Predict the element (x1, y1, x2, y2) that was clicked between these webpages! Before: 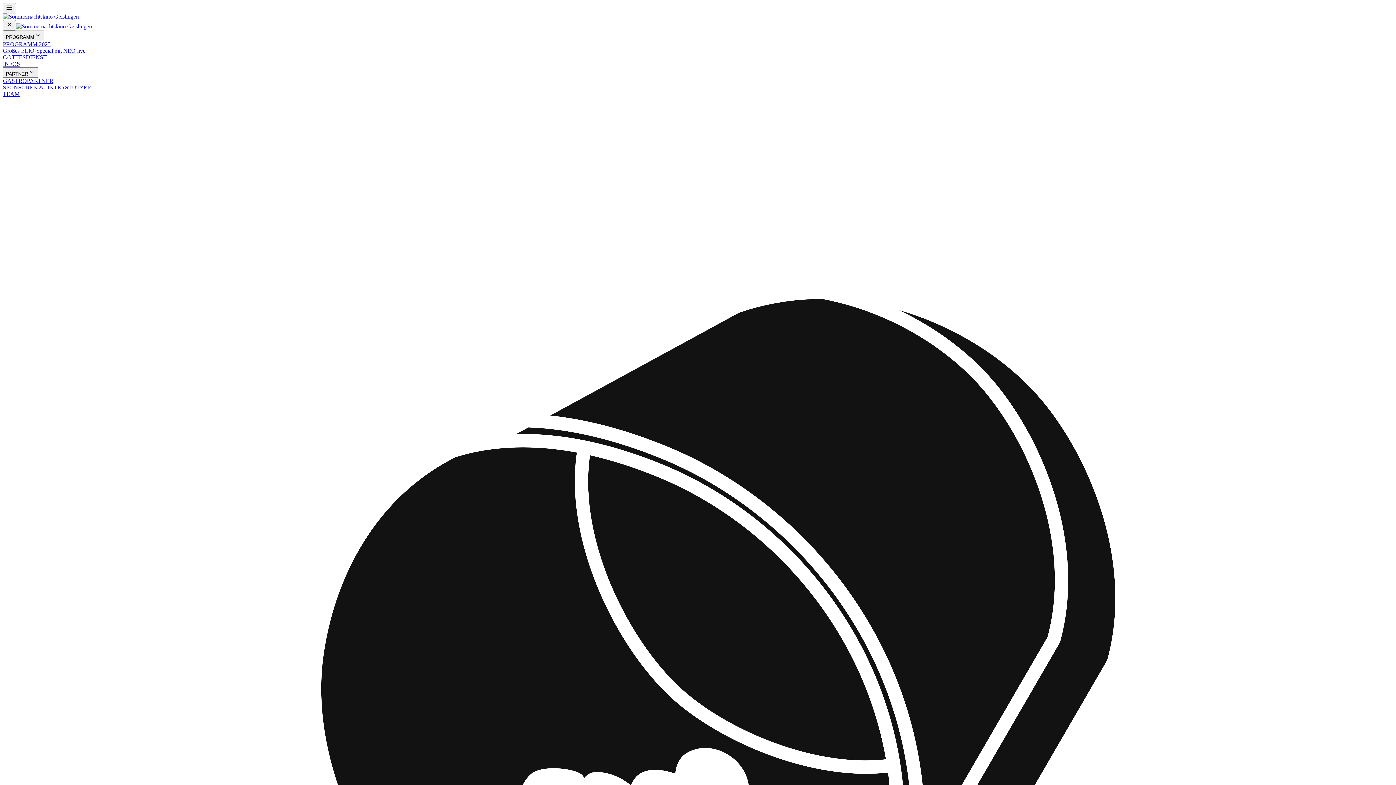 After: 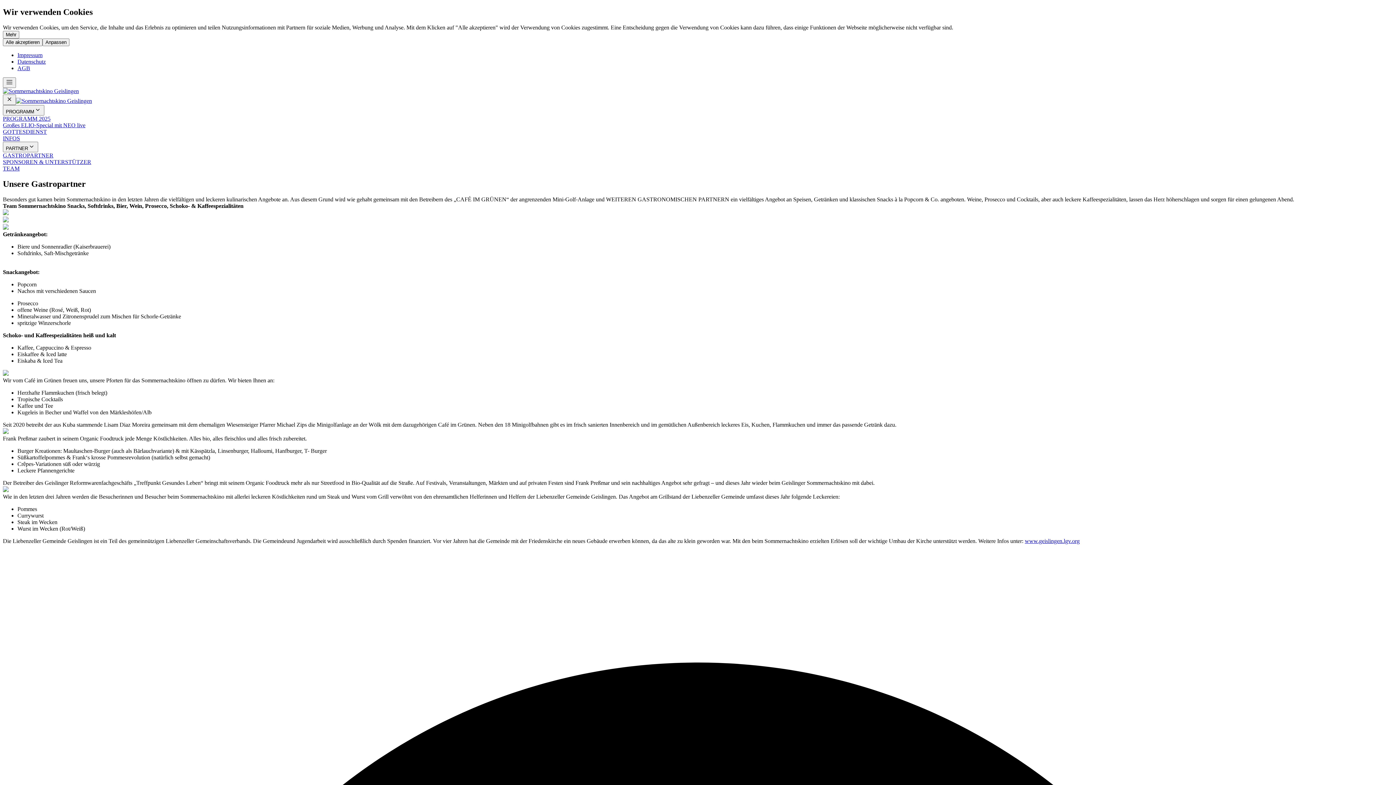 Action: label: GASTROPARTNER bbox: (2, 77, 53, 84)